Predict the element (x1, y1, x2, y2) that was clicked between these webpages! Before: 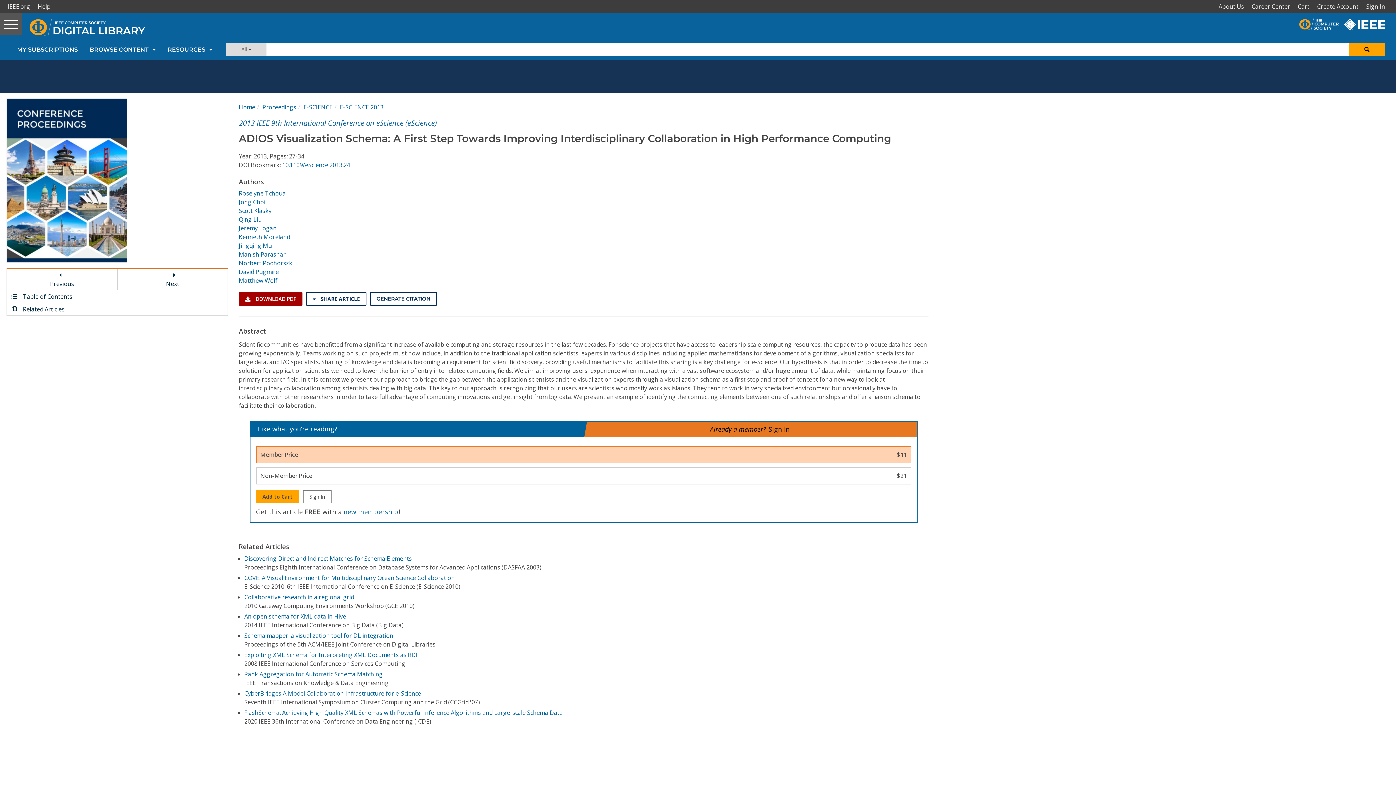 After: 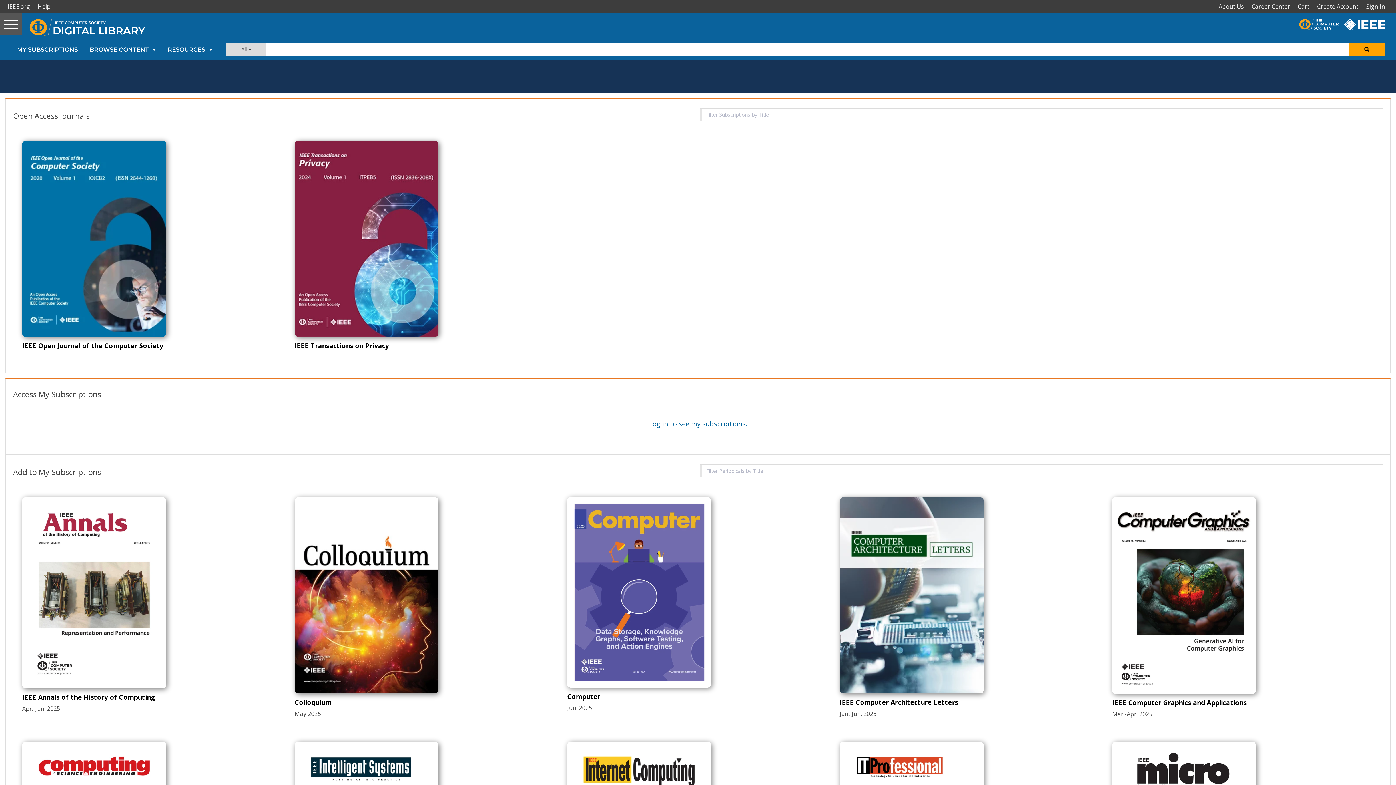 Action: label: MY SUBSCRIPTIONS bbox: (10, 42, 84, 56)